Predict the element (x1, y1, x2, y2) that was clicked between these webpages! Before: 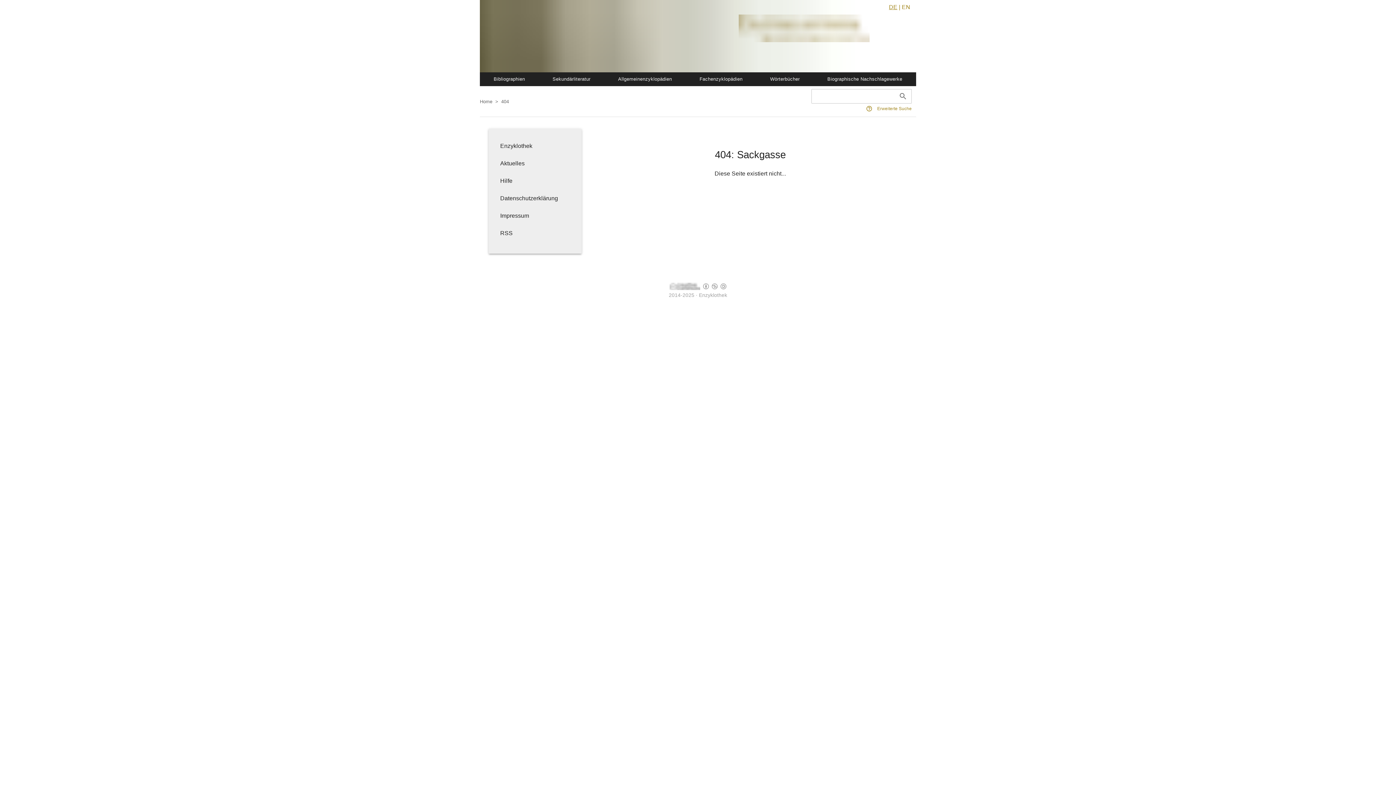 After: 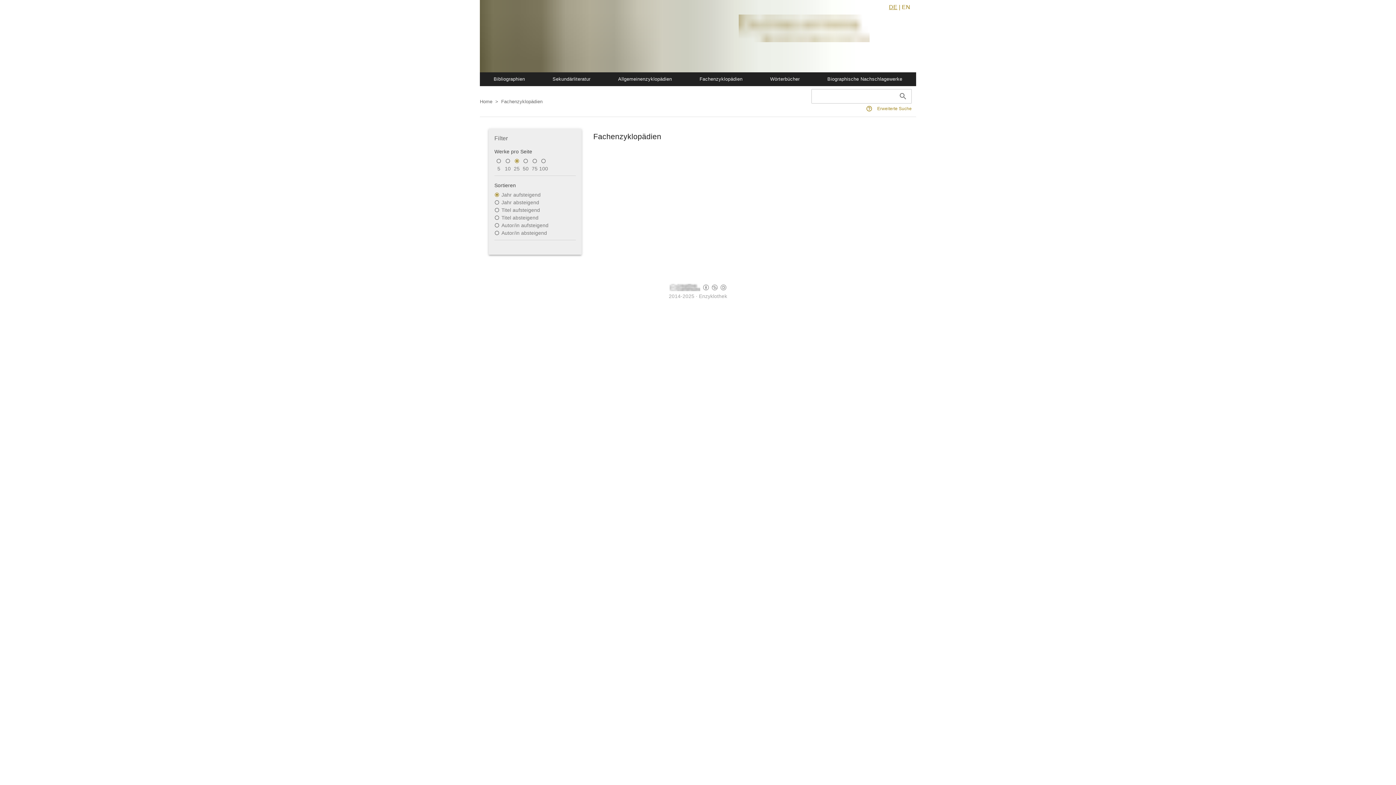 Action: label: Fachenzyklopädien bbox: (693, 72, 748, 86)